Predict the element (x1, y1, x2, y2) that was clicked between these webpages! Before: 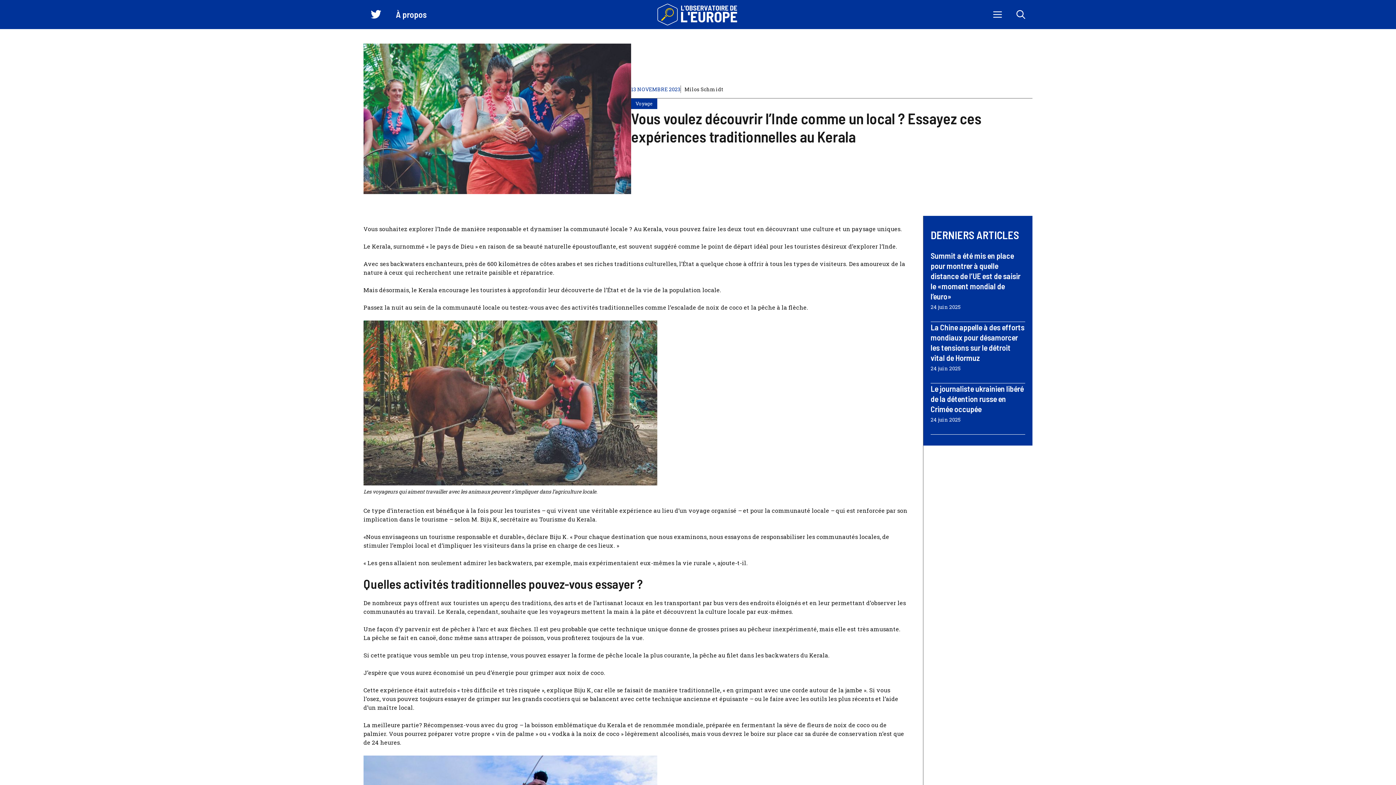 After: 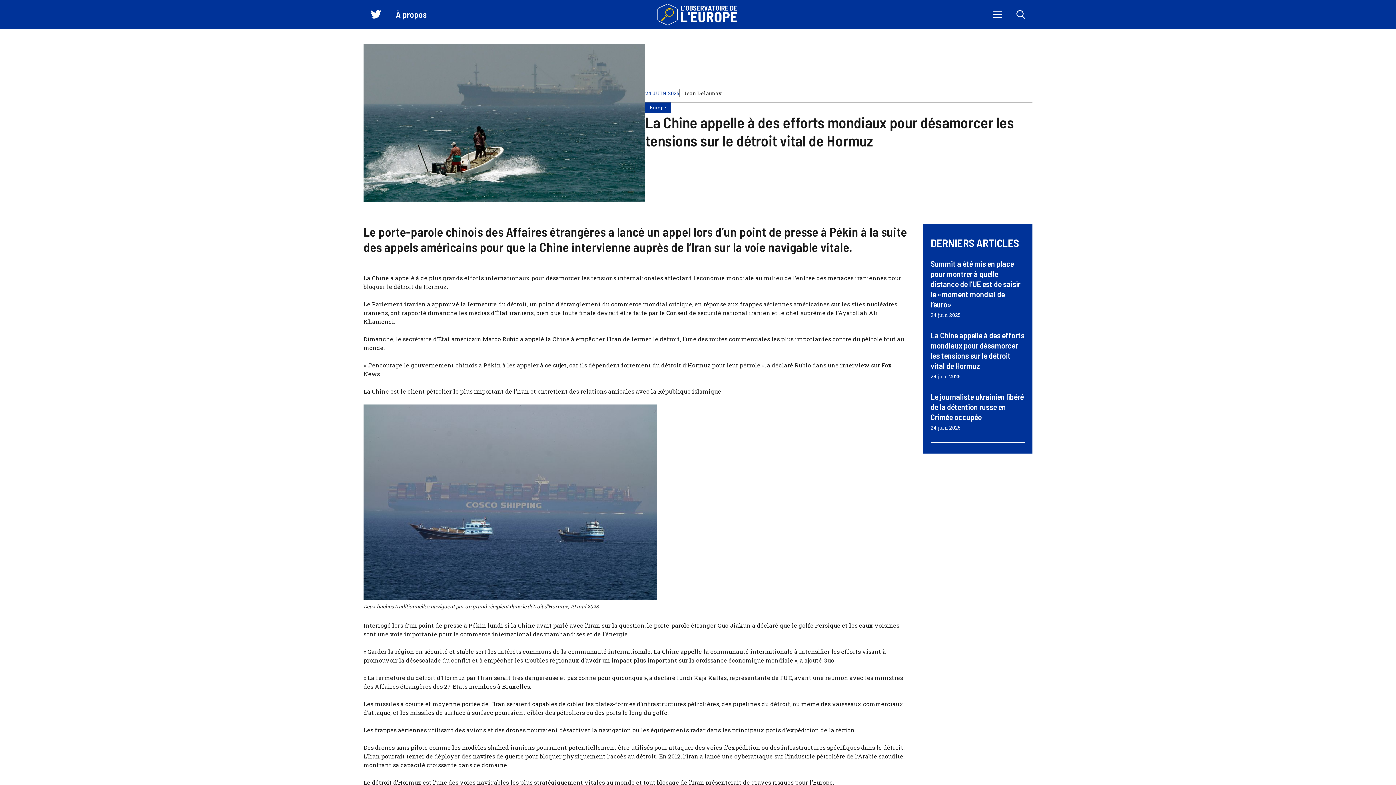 Action: bbox: (930, 322, 1024, 362) label: La Chine appelle à des efforts mondiaux pour désamorcer les tensions sur le détroit vital de Hormuz